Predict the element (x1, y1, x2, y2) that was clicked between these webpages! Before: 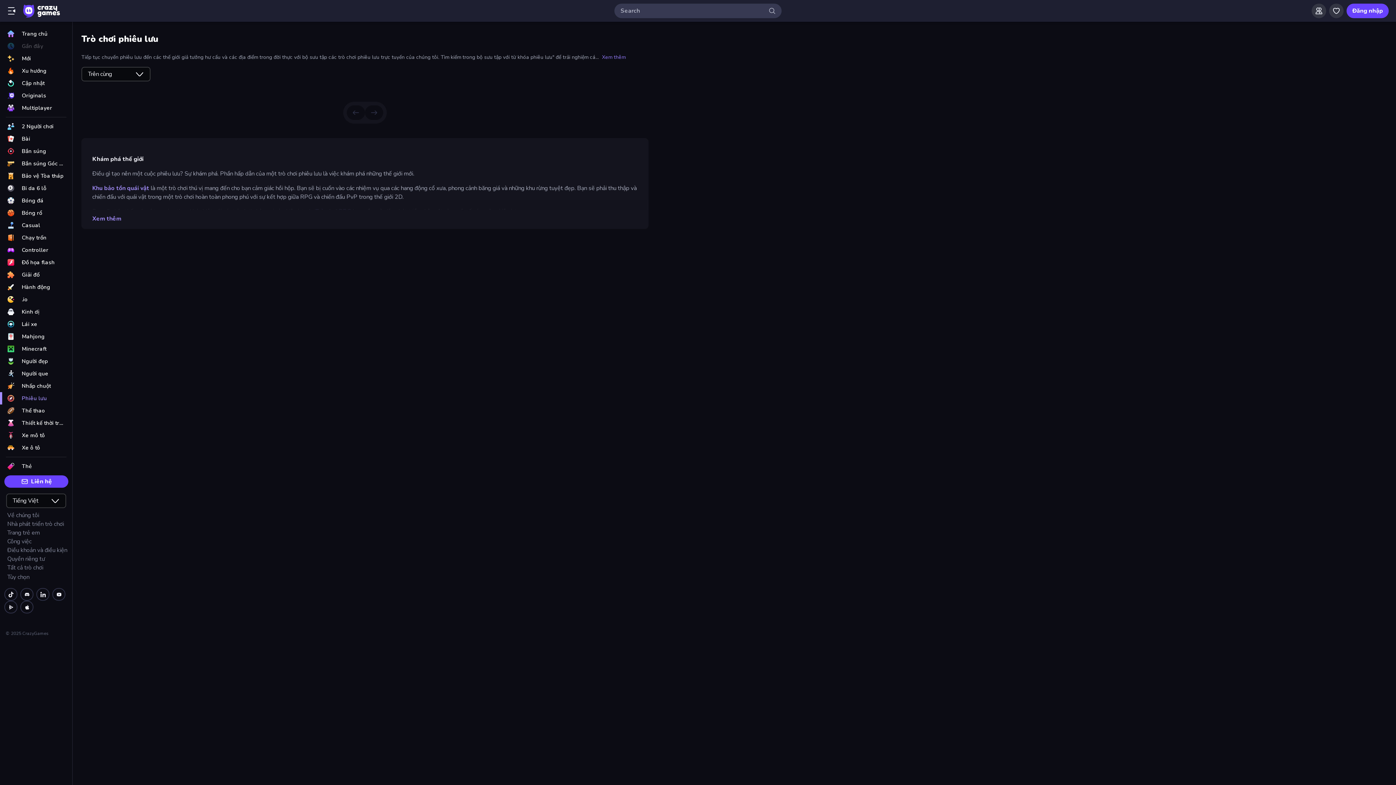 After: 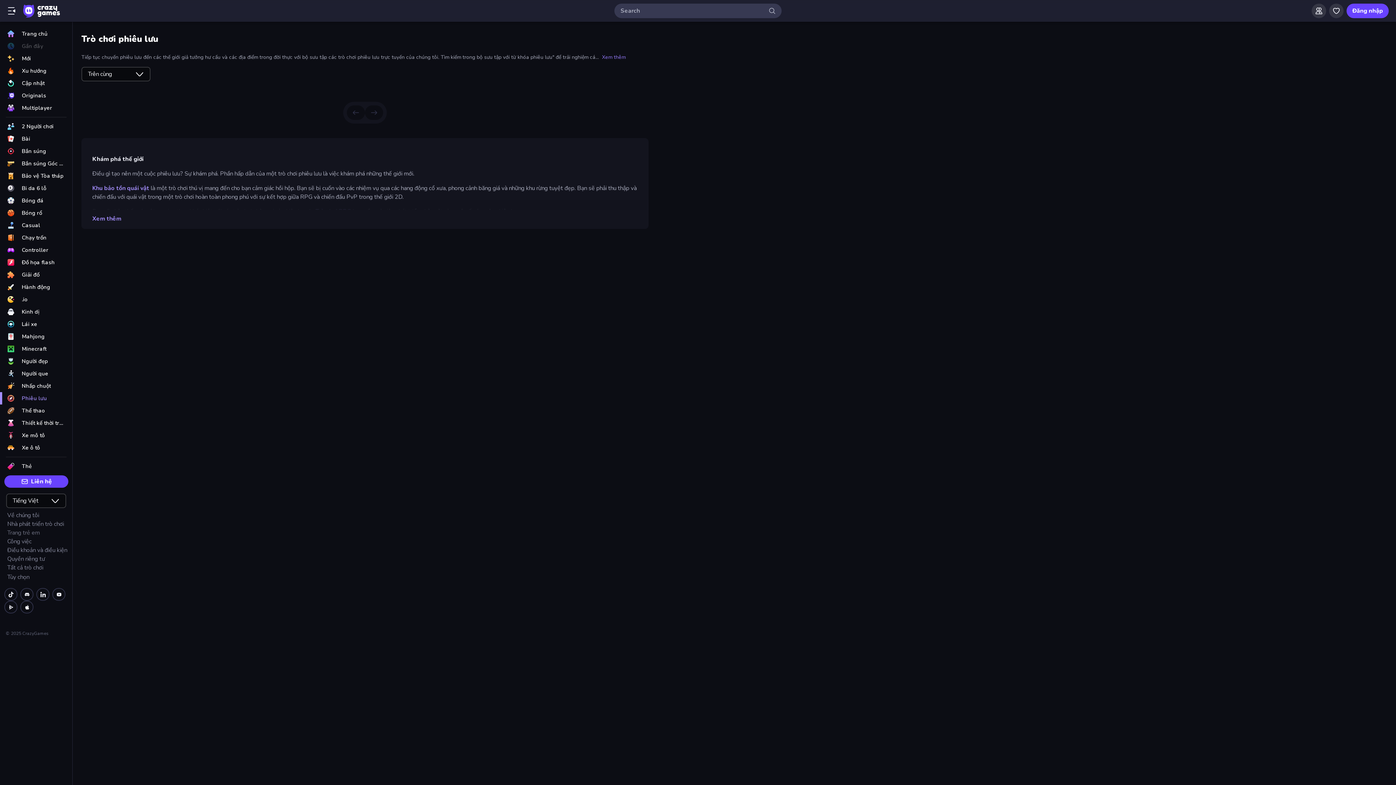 Action: bbox: (7, 528, 72, 537) label: Trang trẻ em